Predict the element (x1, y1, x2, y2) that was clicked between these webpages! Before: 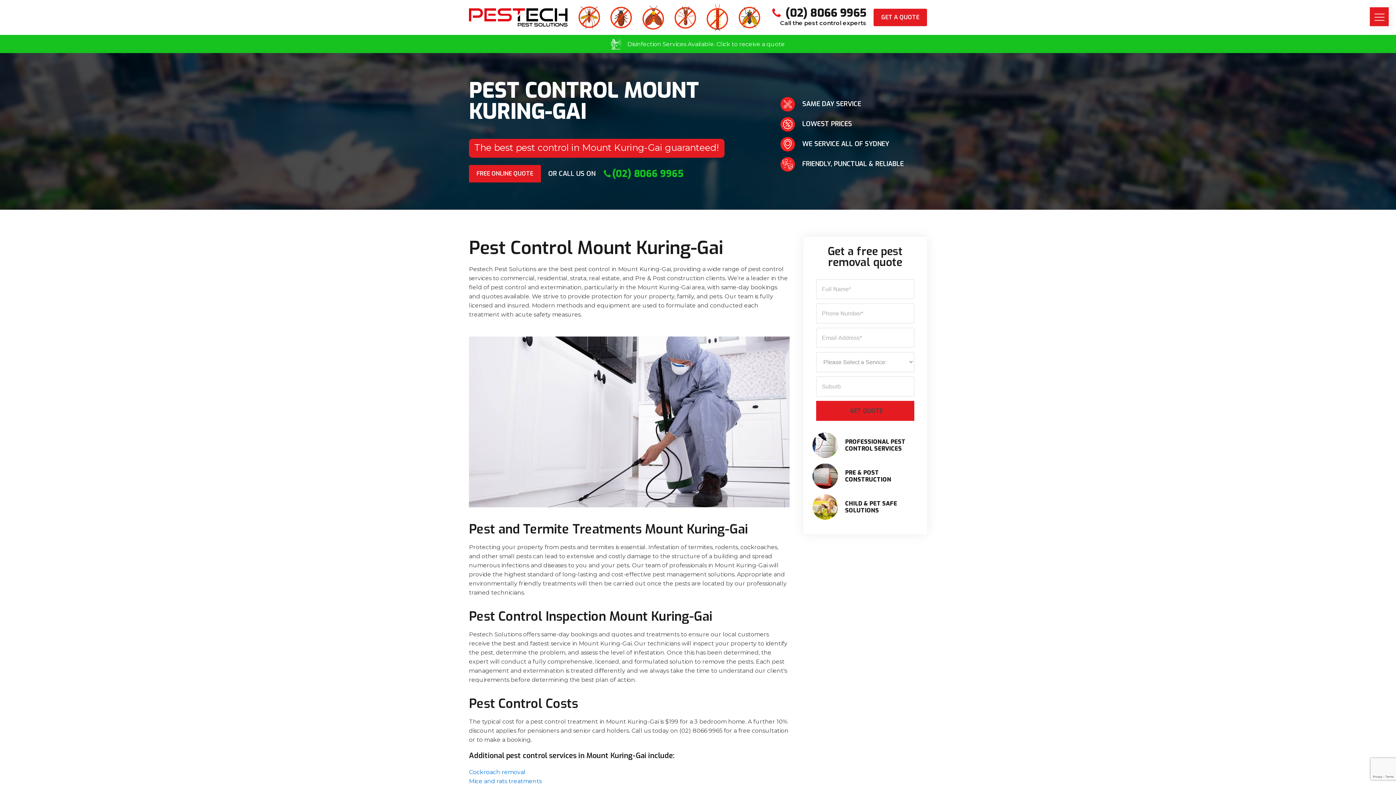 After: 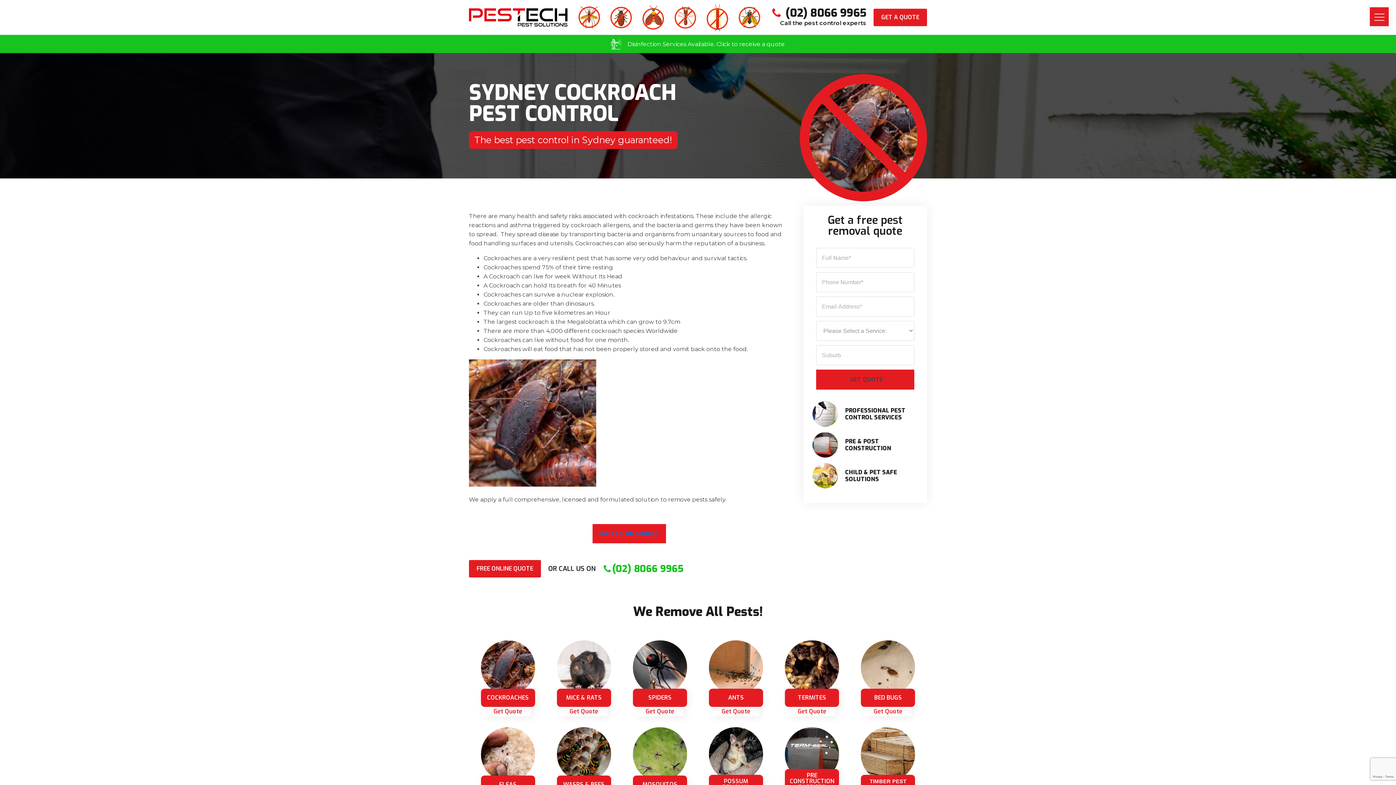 Action: bbox: (469, 769, 525, 776) label: Cockroach removal